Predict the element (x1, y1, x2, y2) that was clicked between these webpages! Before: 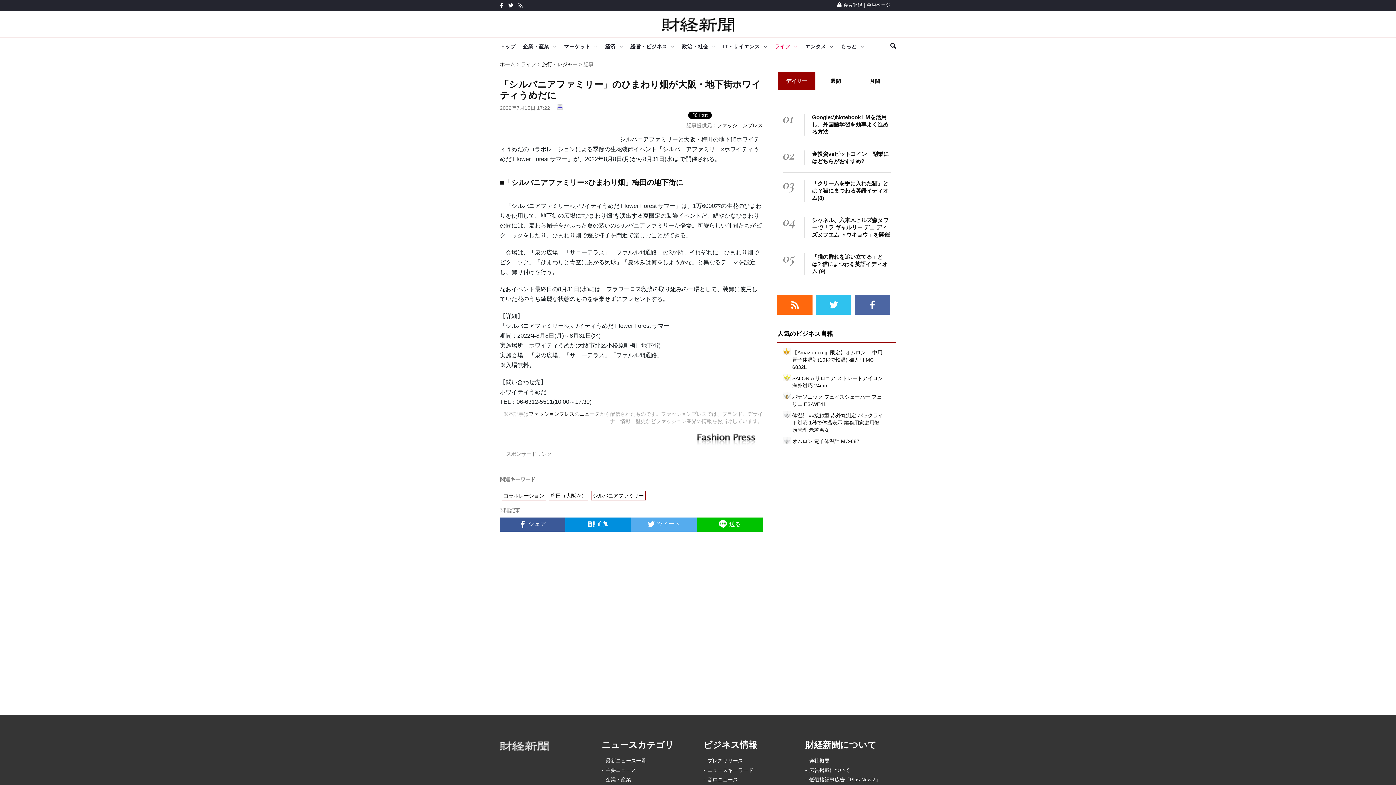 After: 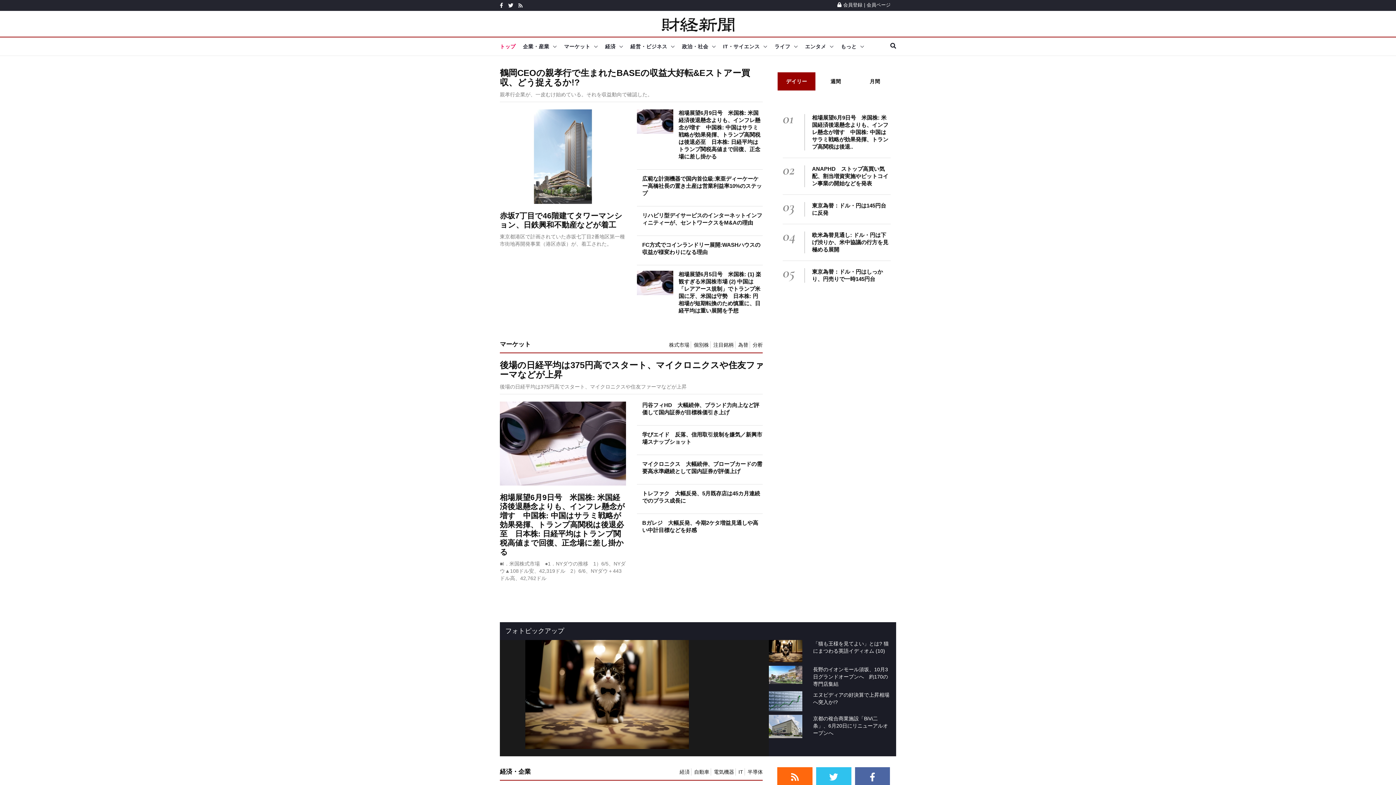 Action: bbox: (500, 61, 515, 67) label: ホーム